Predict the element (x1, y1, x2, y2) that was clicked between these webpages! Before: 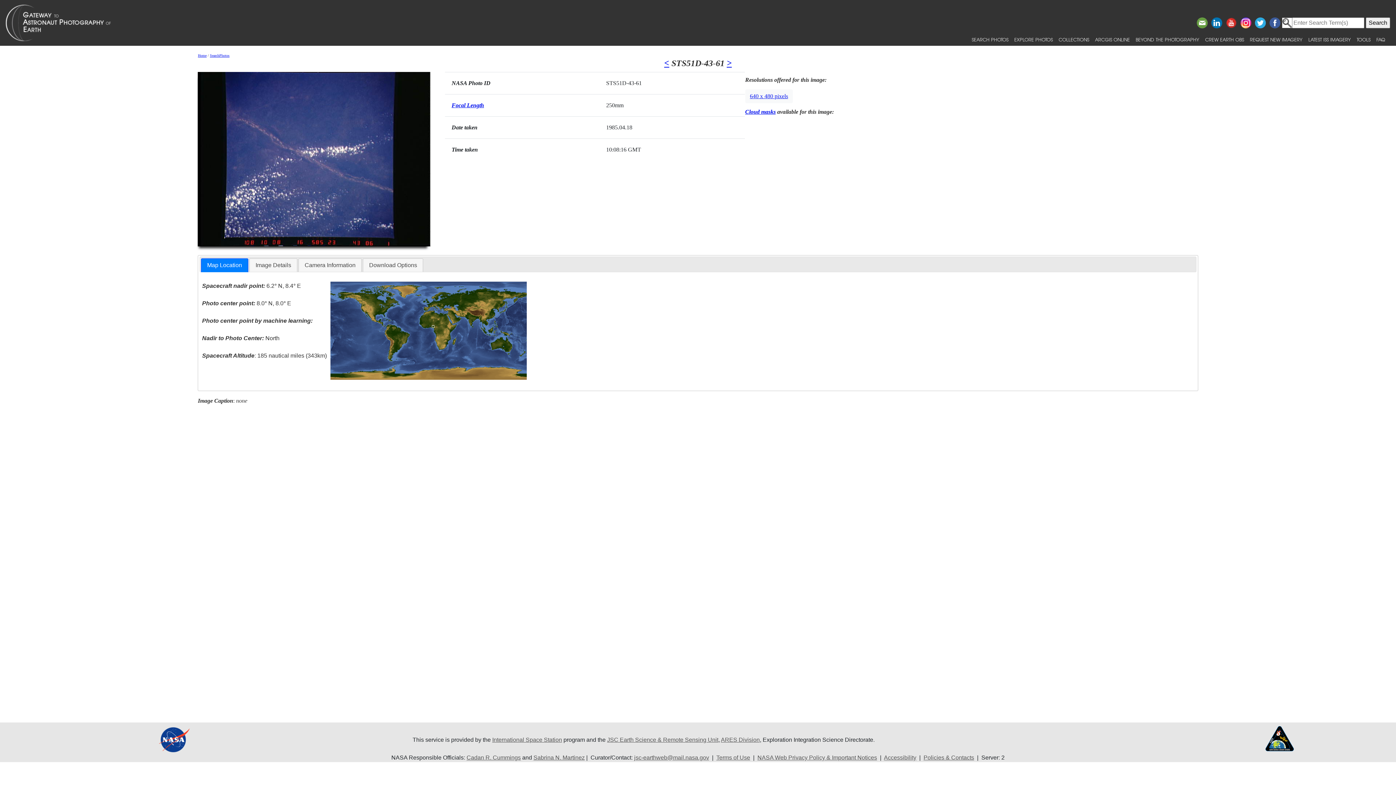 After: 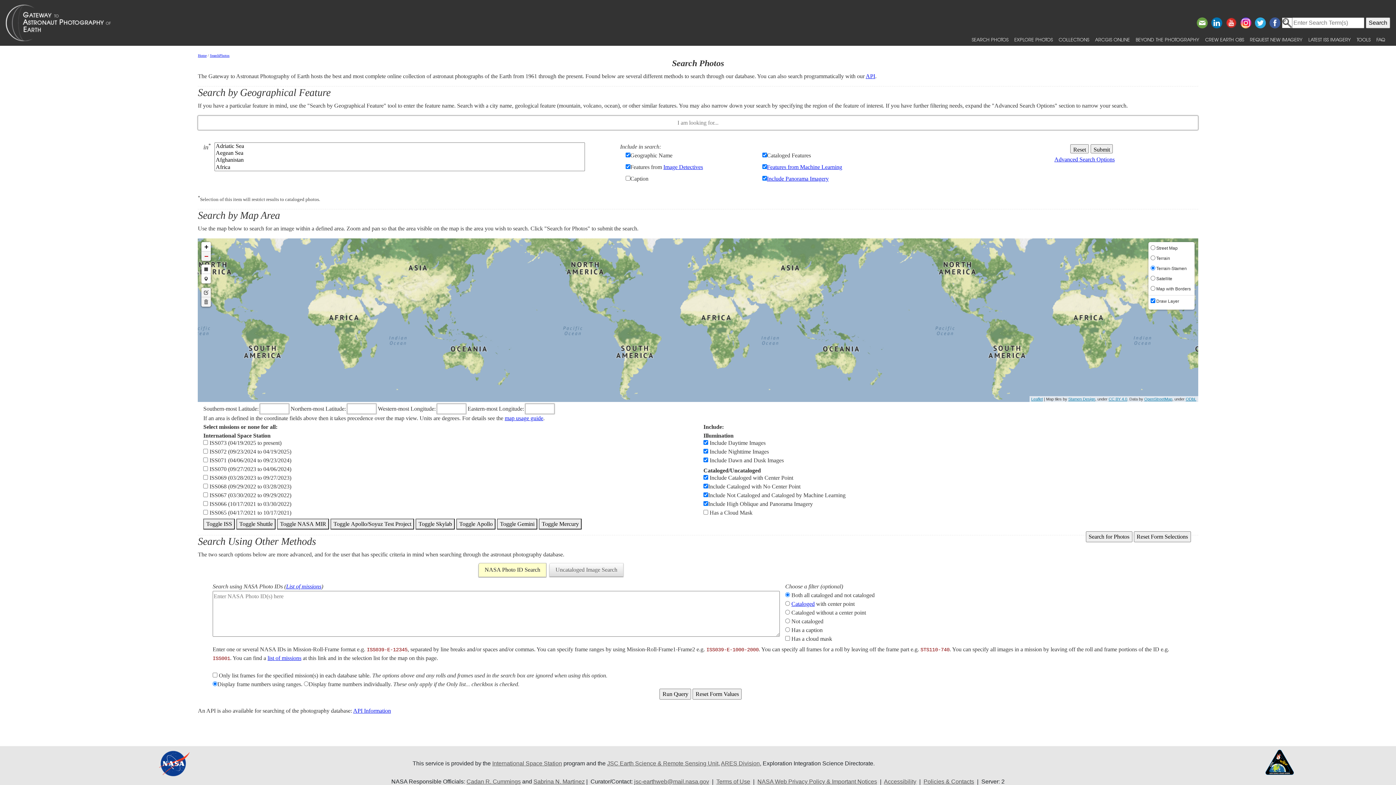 Action: label: SearchPhotos bbox: (209, 53, 229, 57)